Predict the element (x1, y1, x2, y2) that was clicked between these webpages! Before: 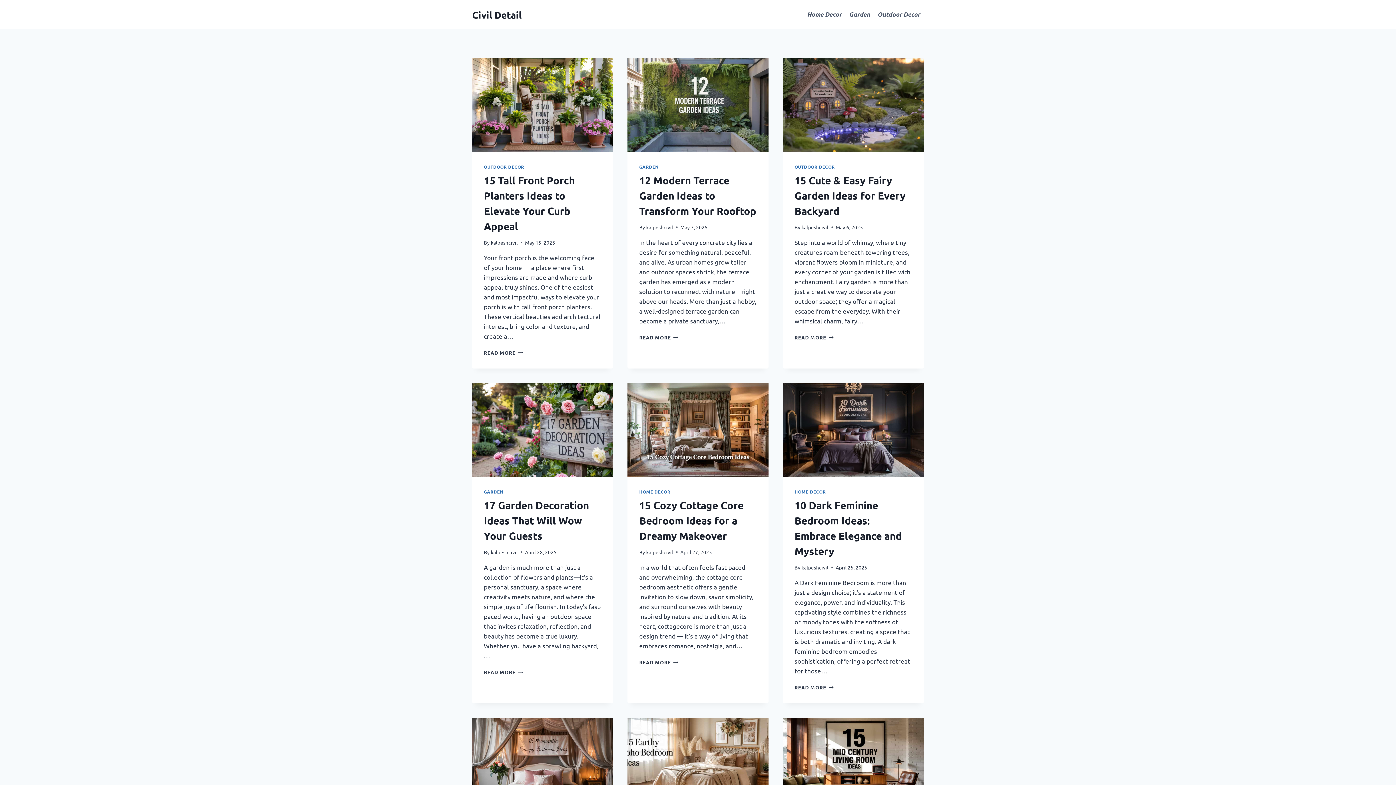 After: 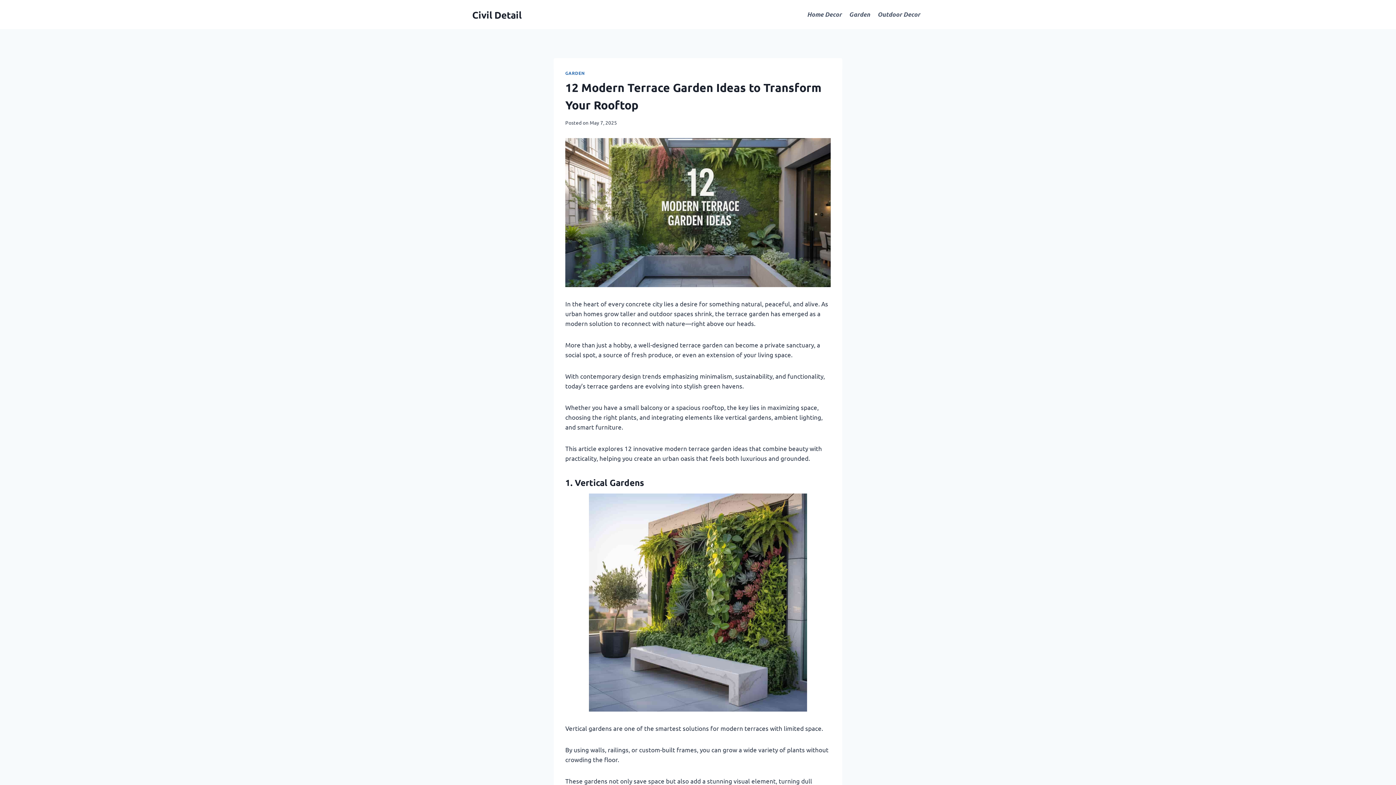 Action: bbox: (639, 173, 756, 217) label: 12 Modern Terrace Garden Ideas to Transform Your Rooftop